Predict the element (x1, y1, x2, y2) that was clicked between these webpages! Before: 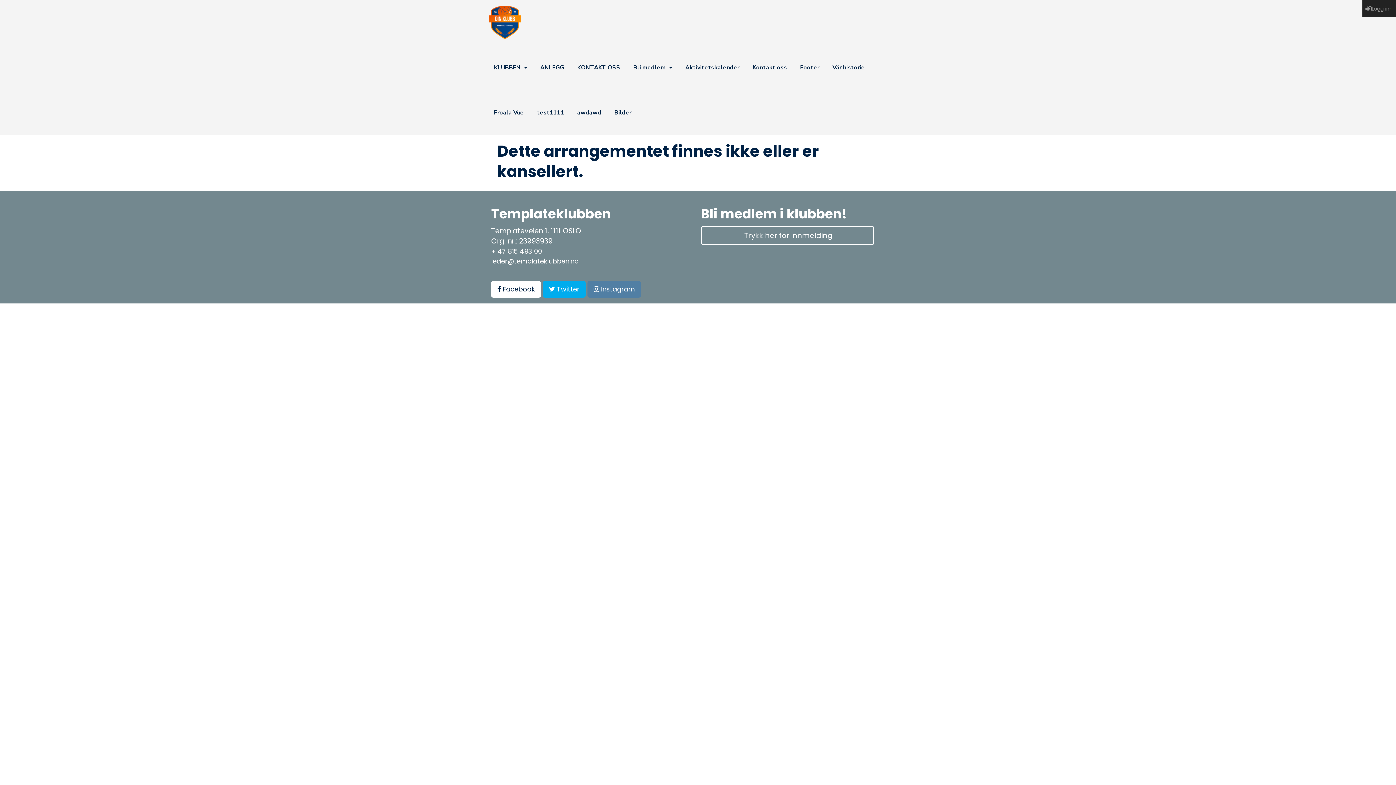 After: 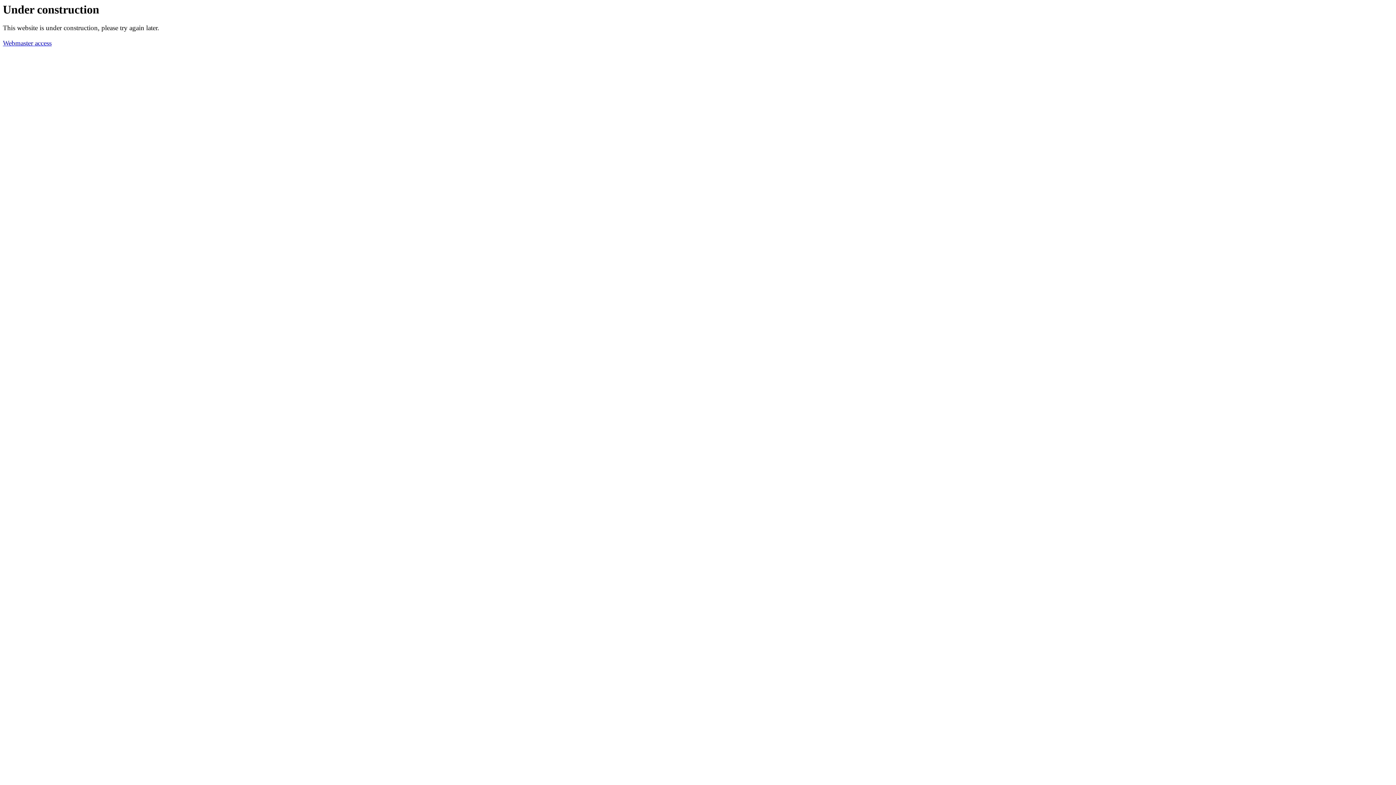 Action: label: Kontakt oss bbox: (752, 59, 787, 75)